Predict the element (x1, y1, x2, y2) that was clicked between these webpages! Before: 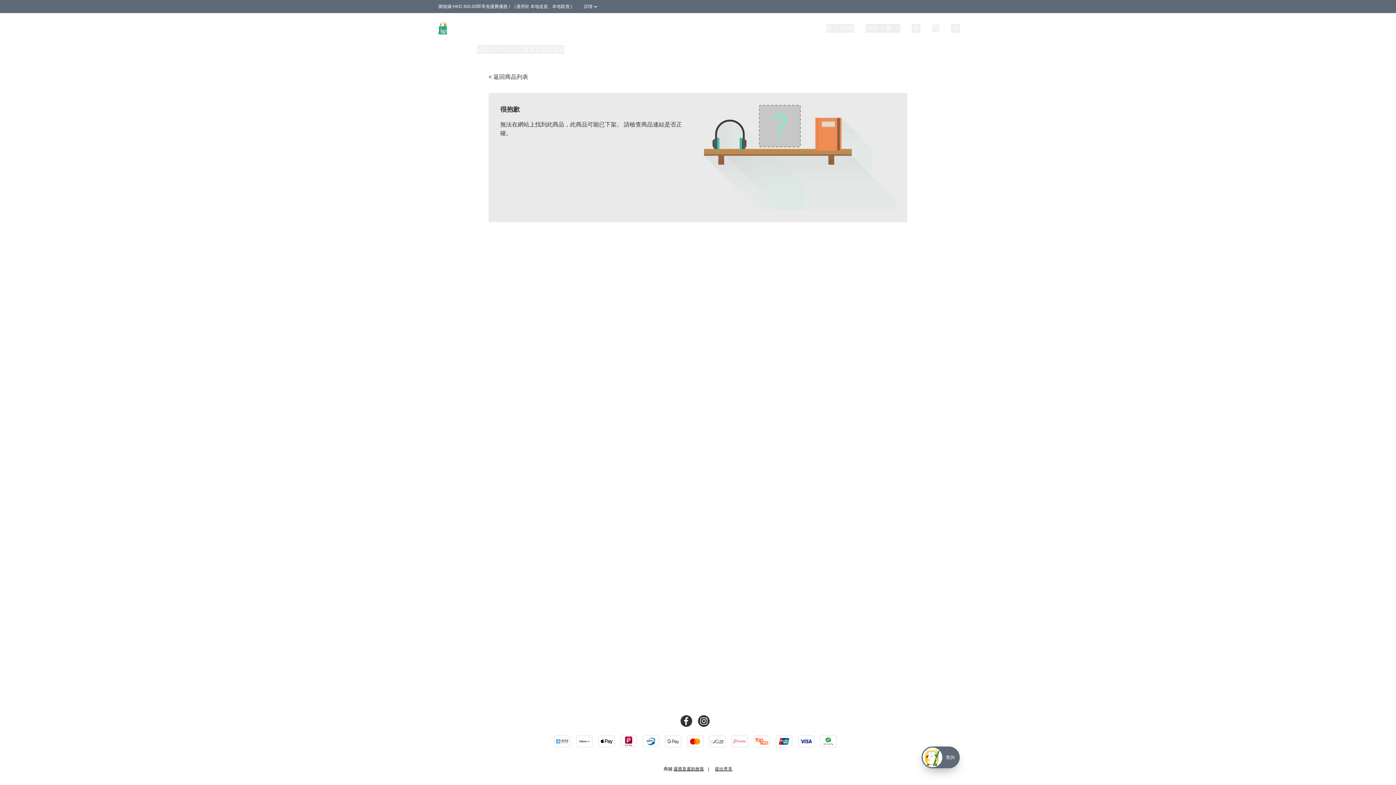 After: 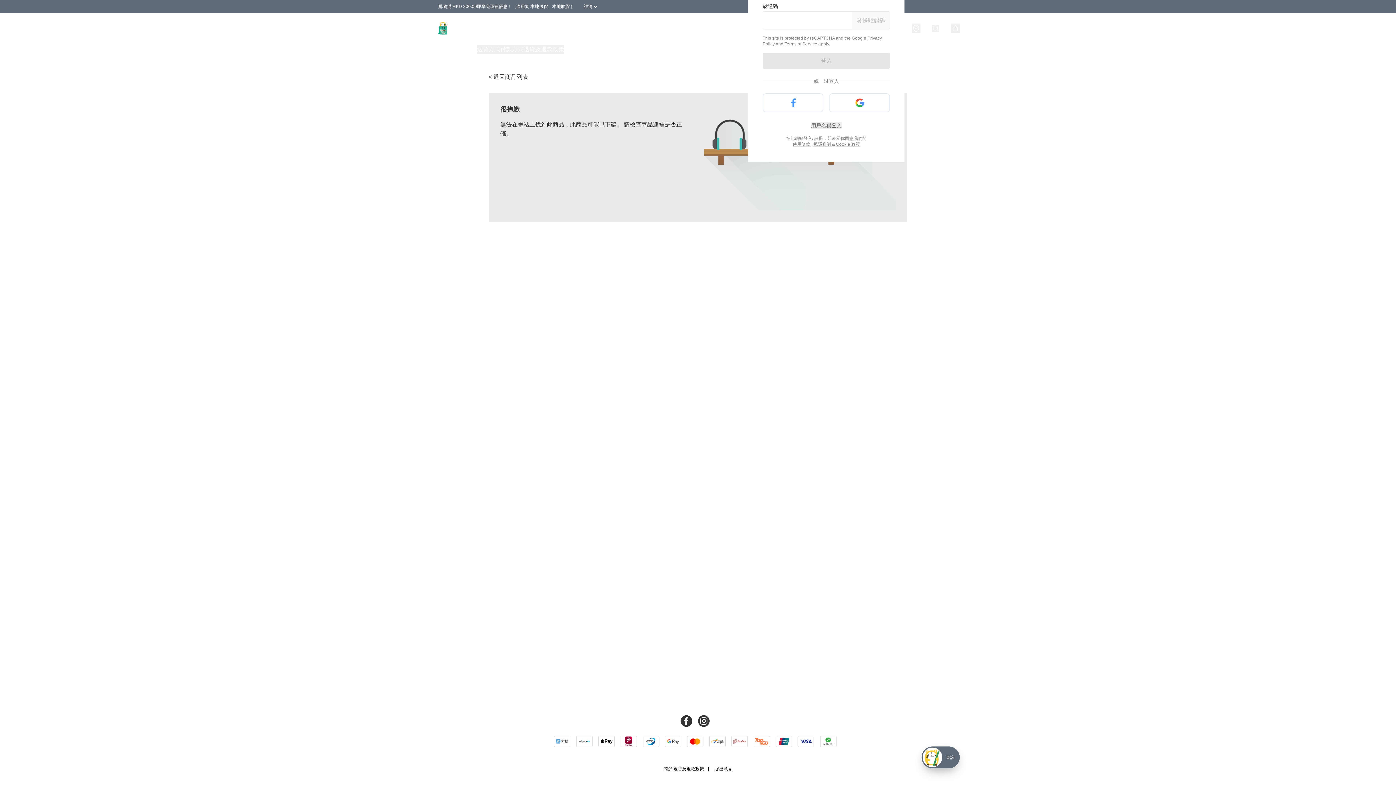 Action: bbox: (826, 24, 854, 32) label: 登入 / 註冊